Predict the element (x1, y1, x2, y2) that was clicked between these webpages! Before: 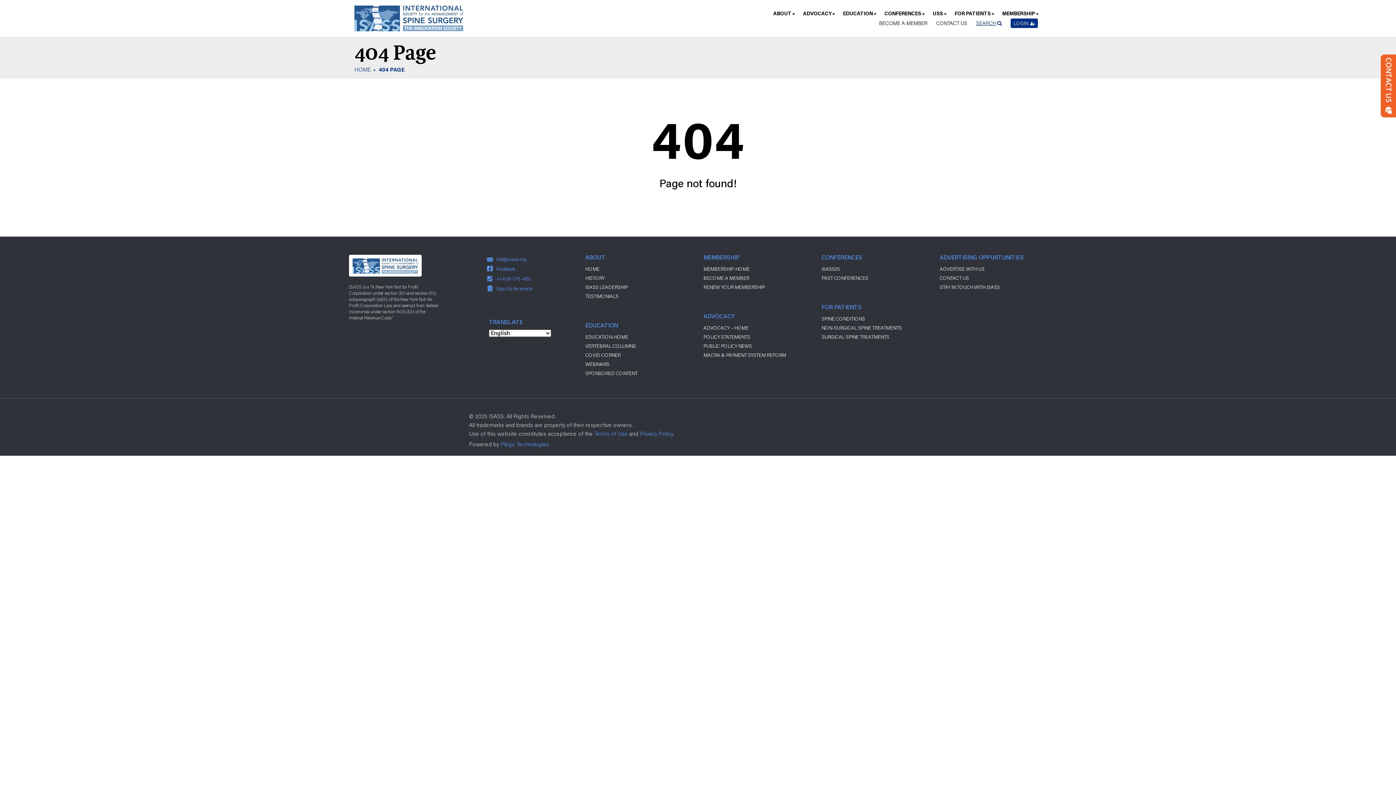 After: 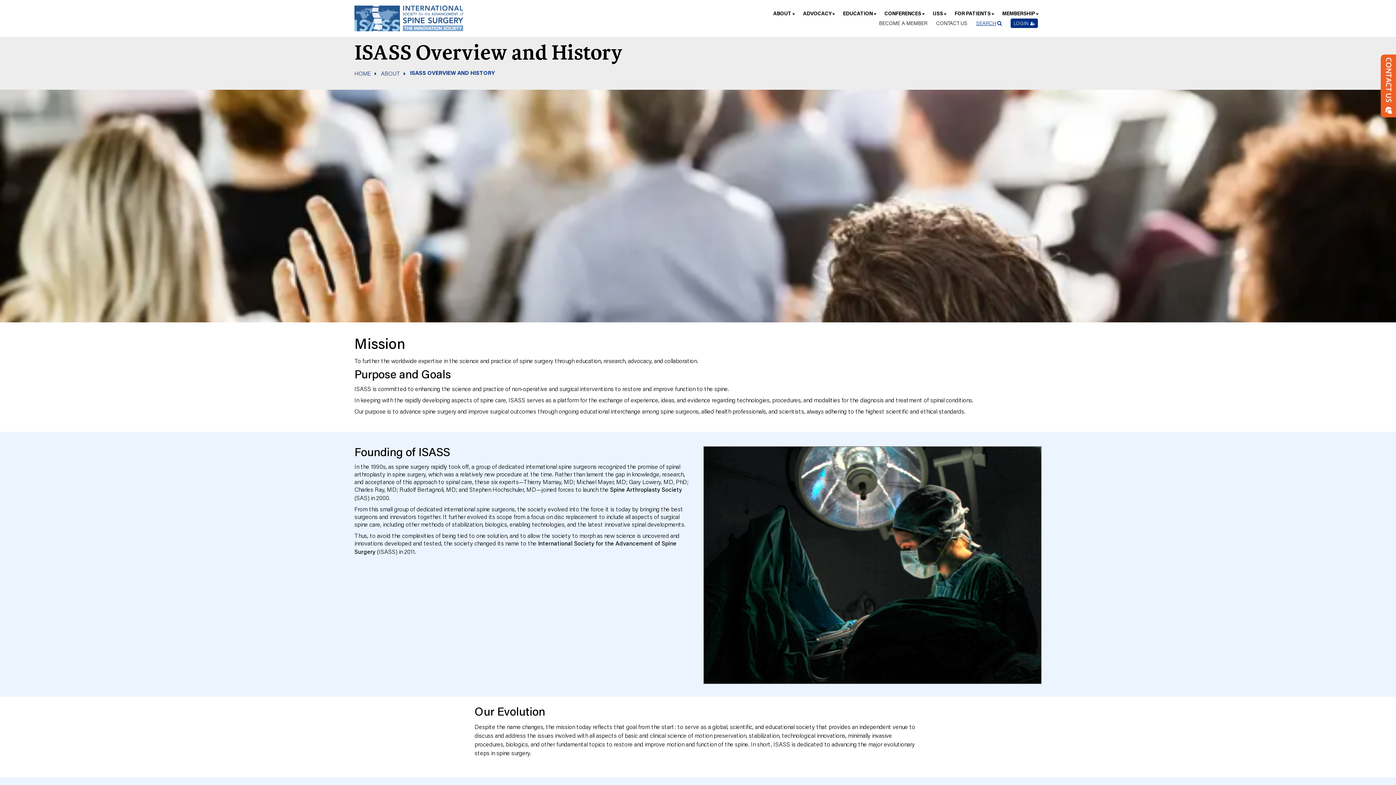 Action: label: HISTORY bbox: (585, 274, 604, 281)